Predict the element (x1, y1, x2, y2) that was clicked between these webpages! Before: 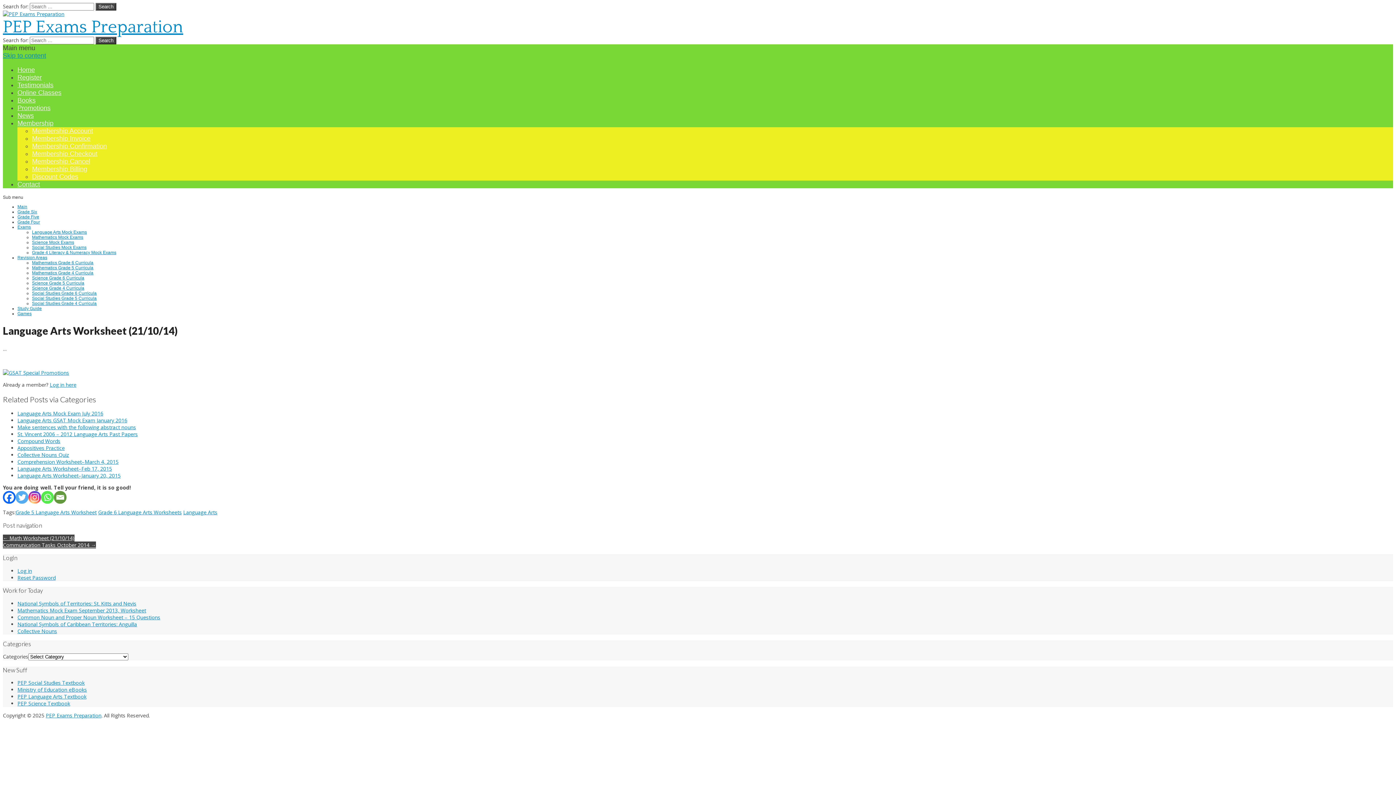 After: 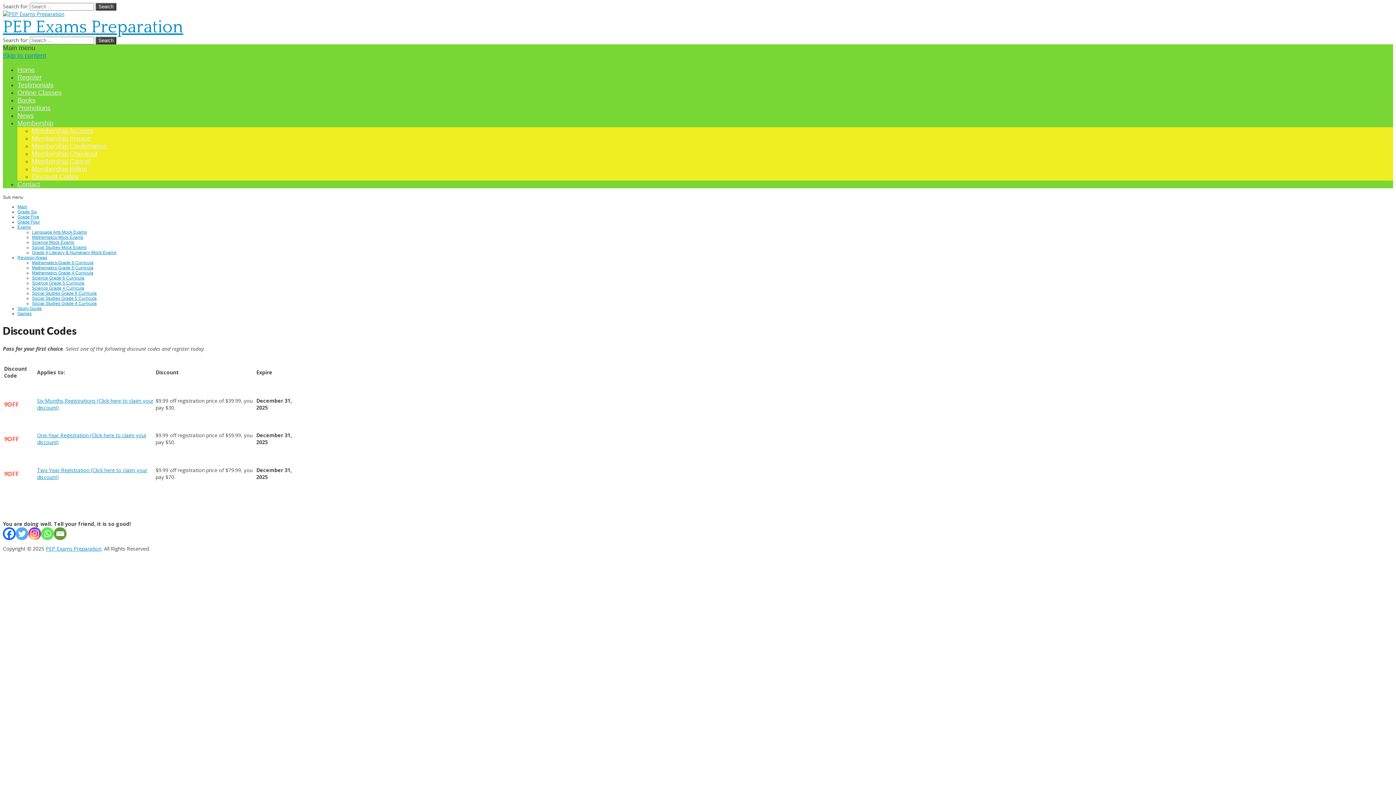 Action: bbox: (32, 173, 78, 180) label: Discount Codes